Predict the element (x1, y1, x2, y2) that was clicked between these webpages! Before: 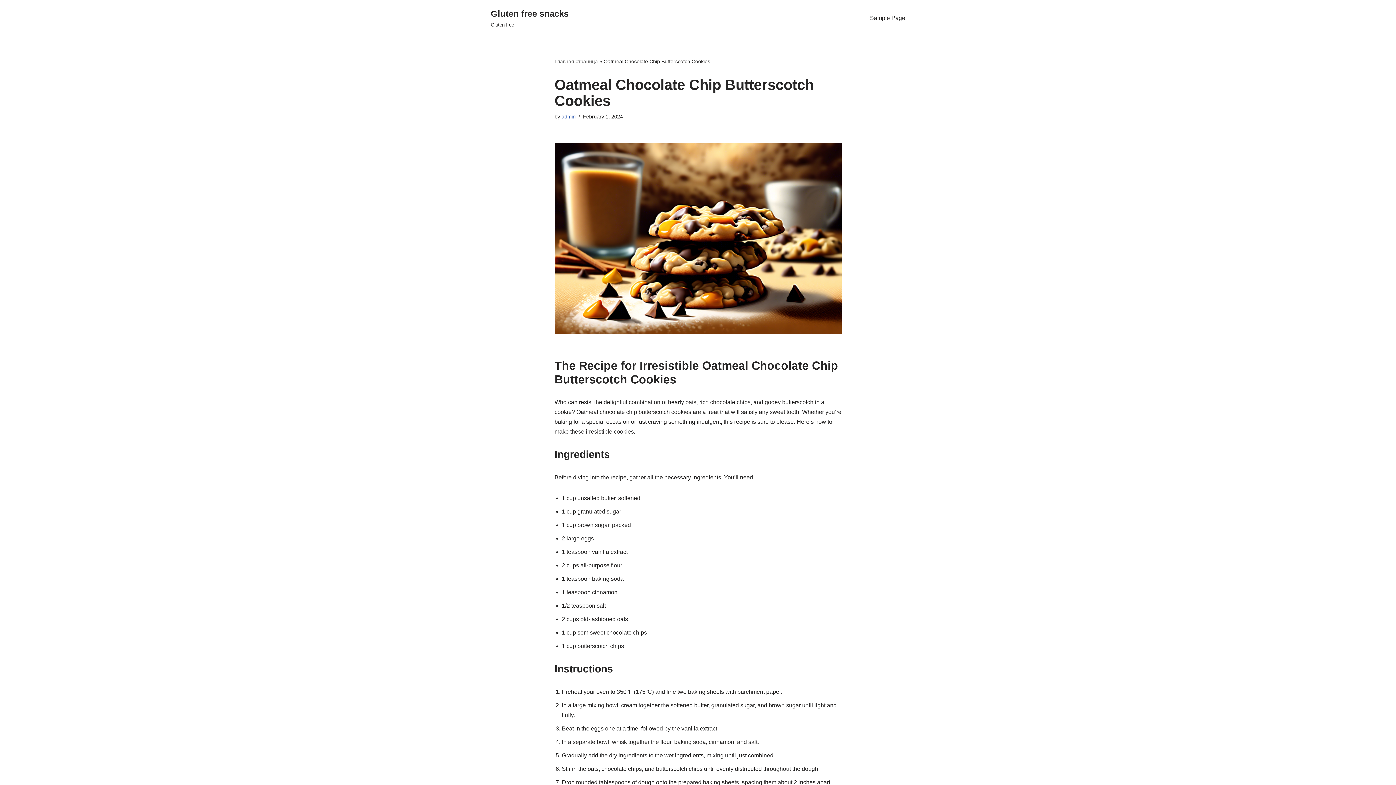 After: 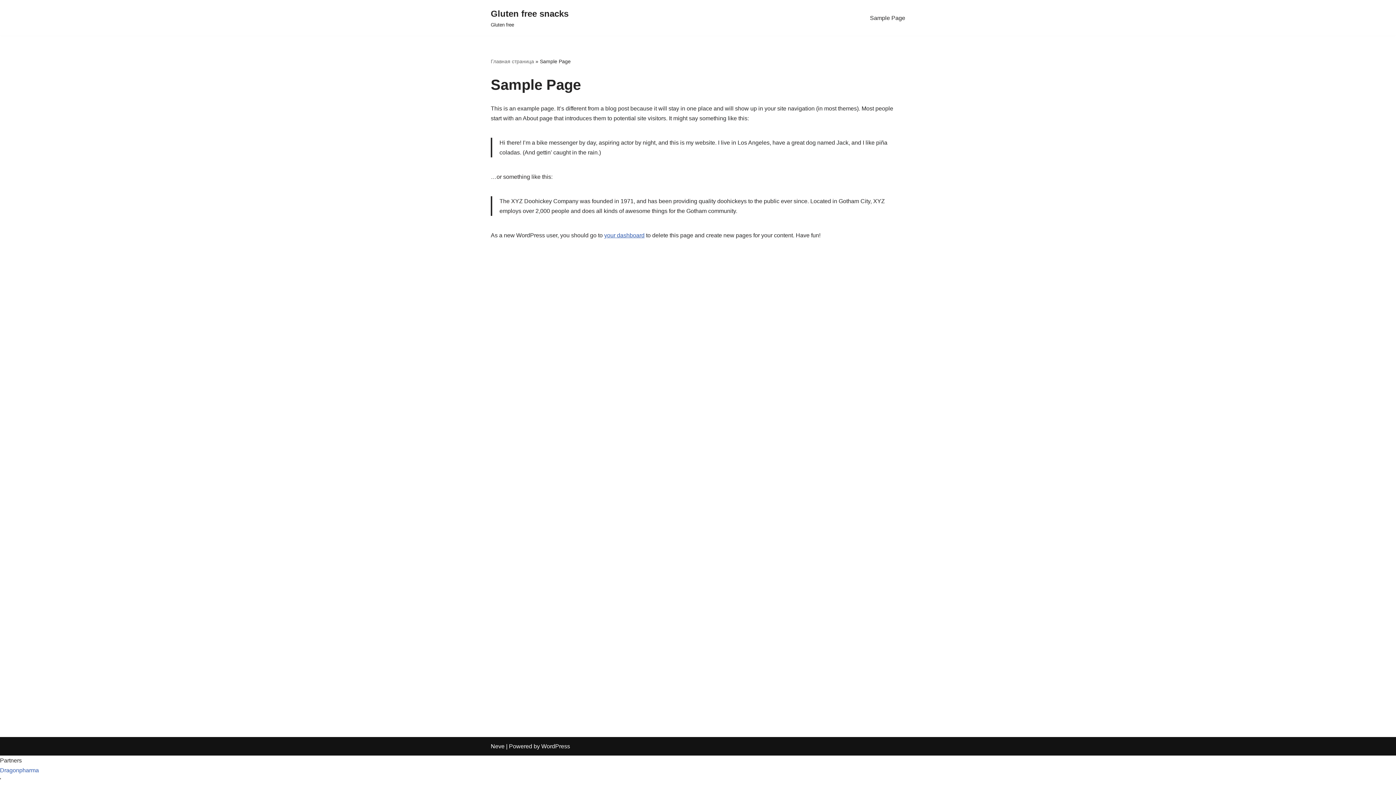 Action: label: Sample Page bbox: (870, 13, 905, 22)